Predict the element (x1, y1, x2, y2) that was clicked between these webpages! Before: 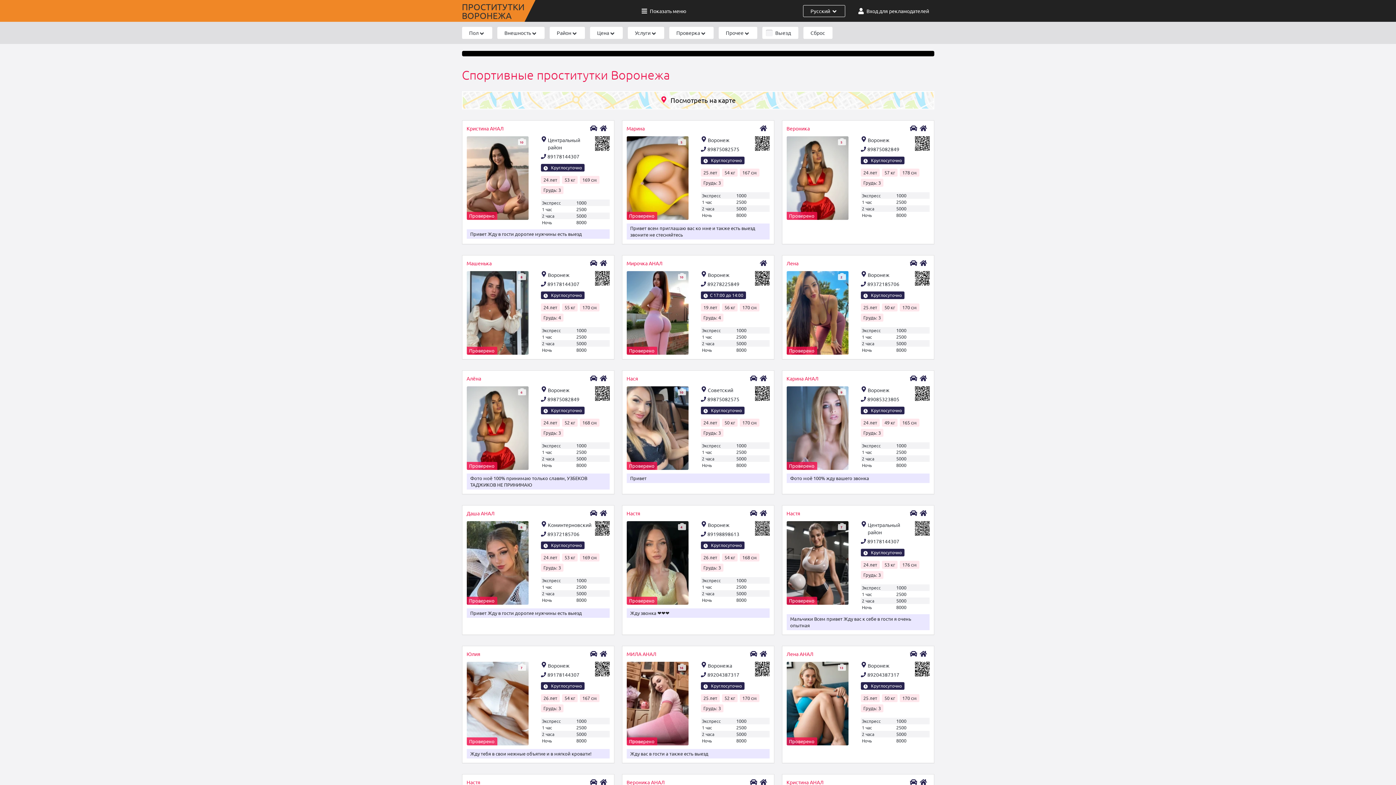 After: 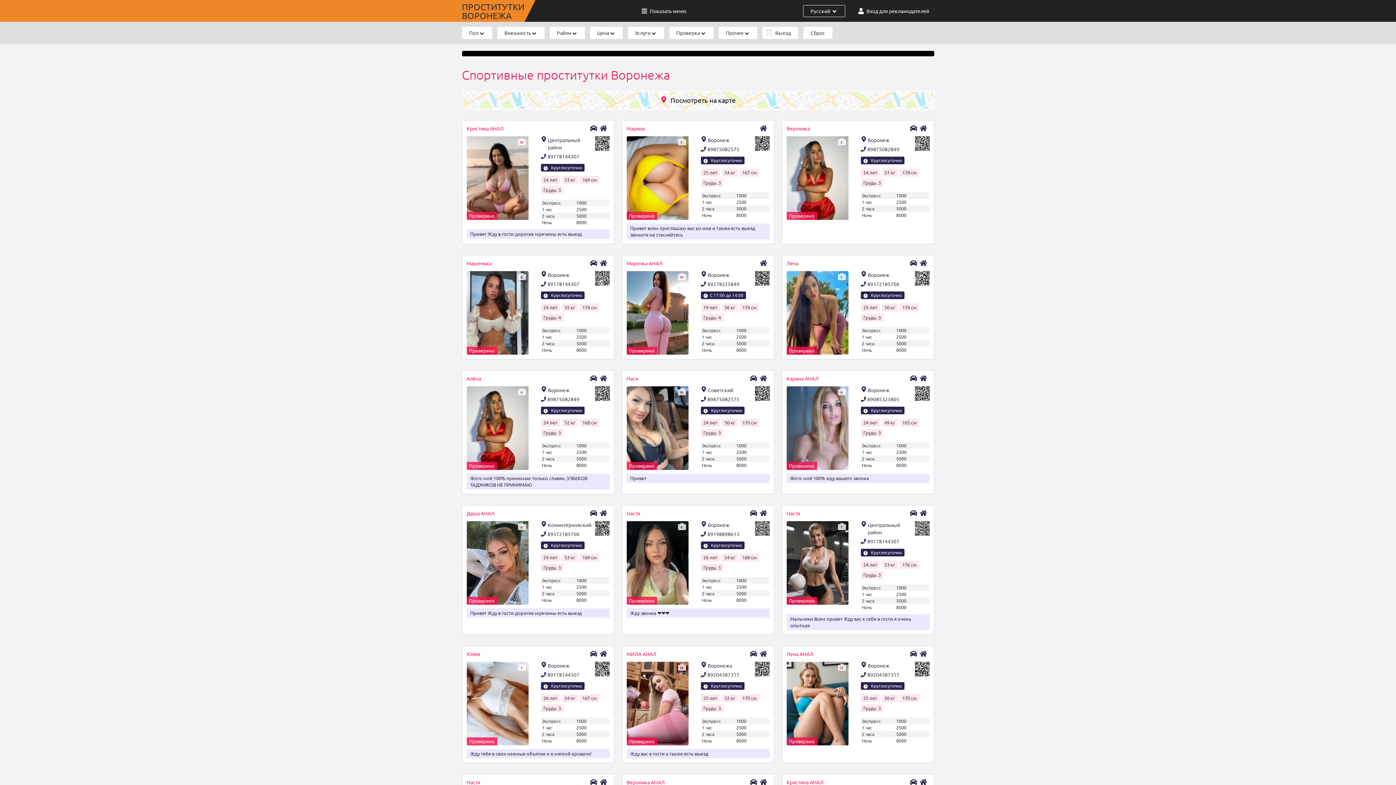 Action: bbox: (466, 386, 528, 470) label: Проверено
6